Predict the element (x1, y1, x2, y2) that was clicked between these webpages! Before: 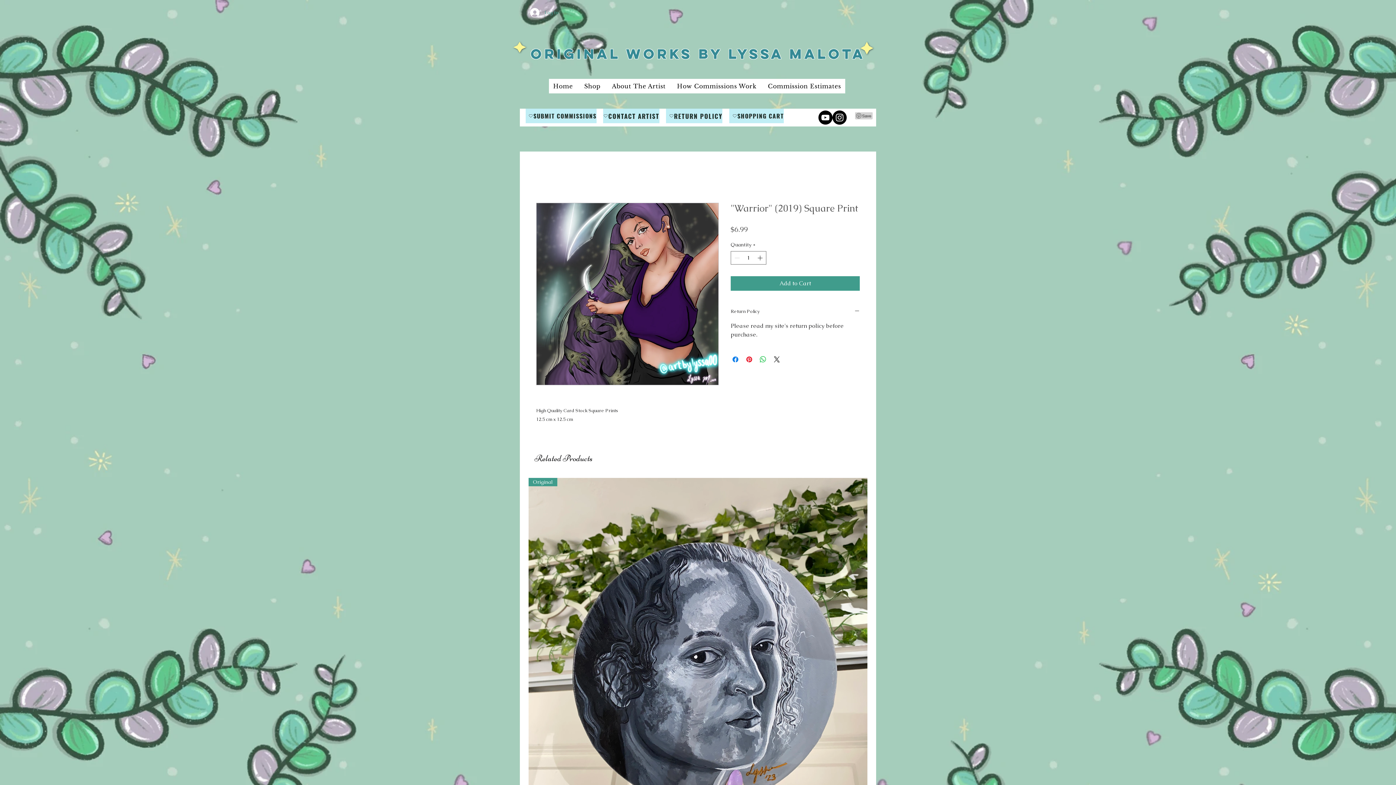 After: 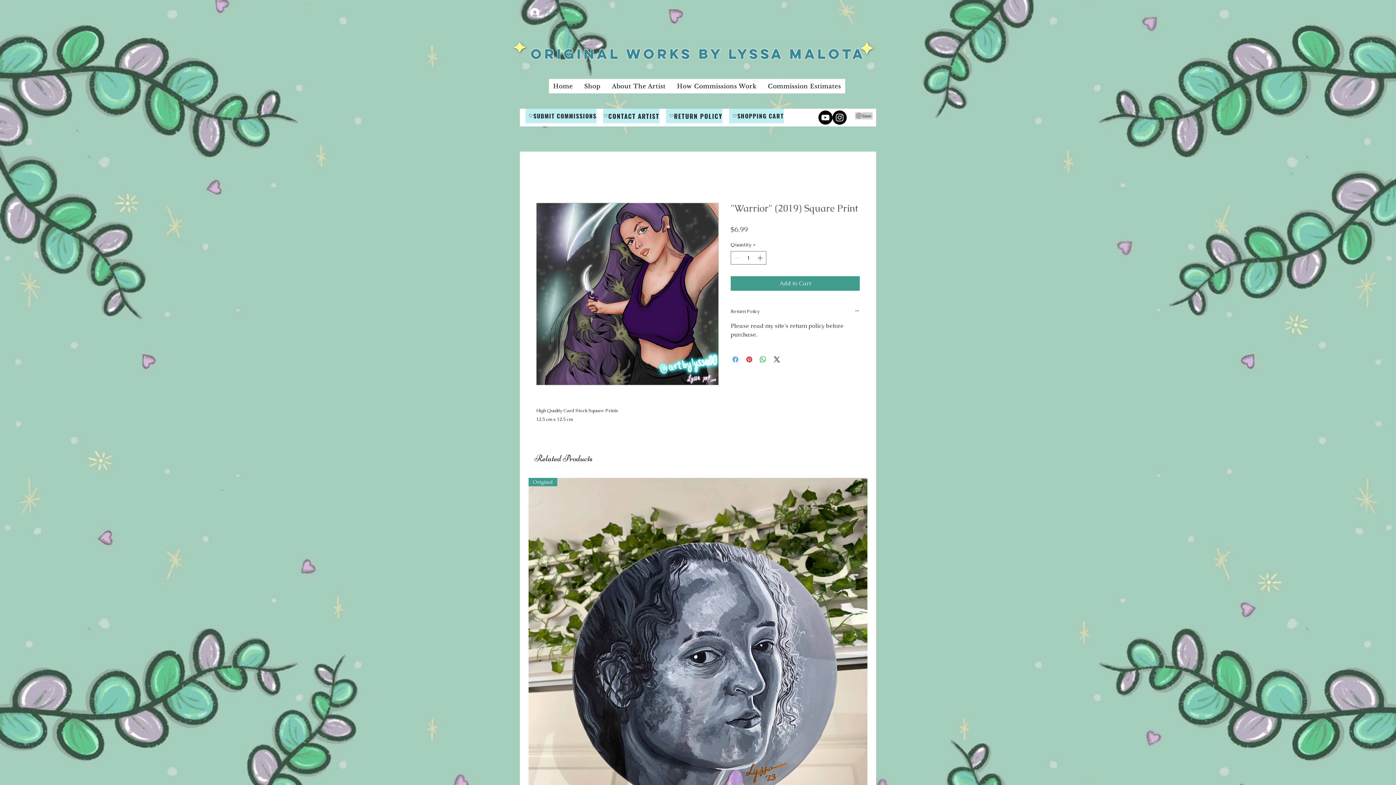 Action: label: Share on Facebook bbox: (731, 355, 740, 364)